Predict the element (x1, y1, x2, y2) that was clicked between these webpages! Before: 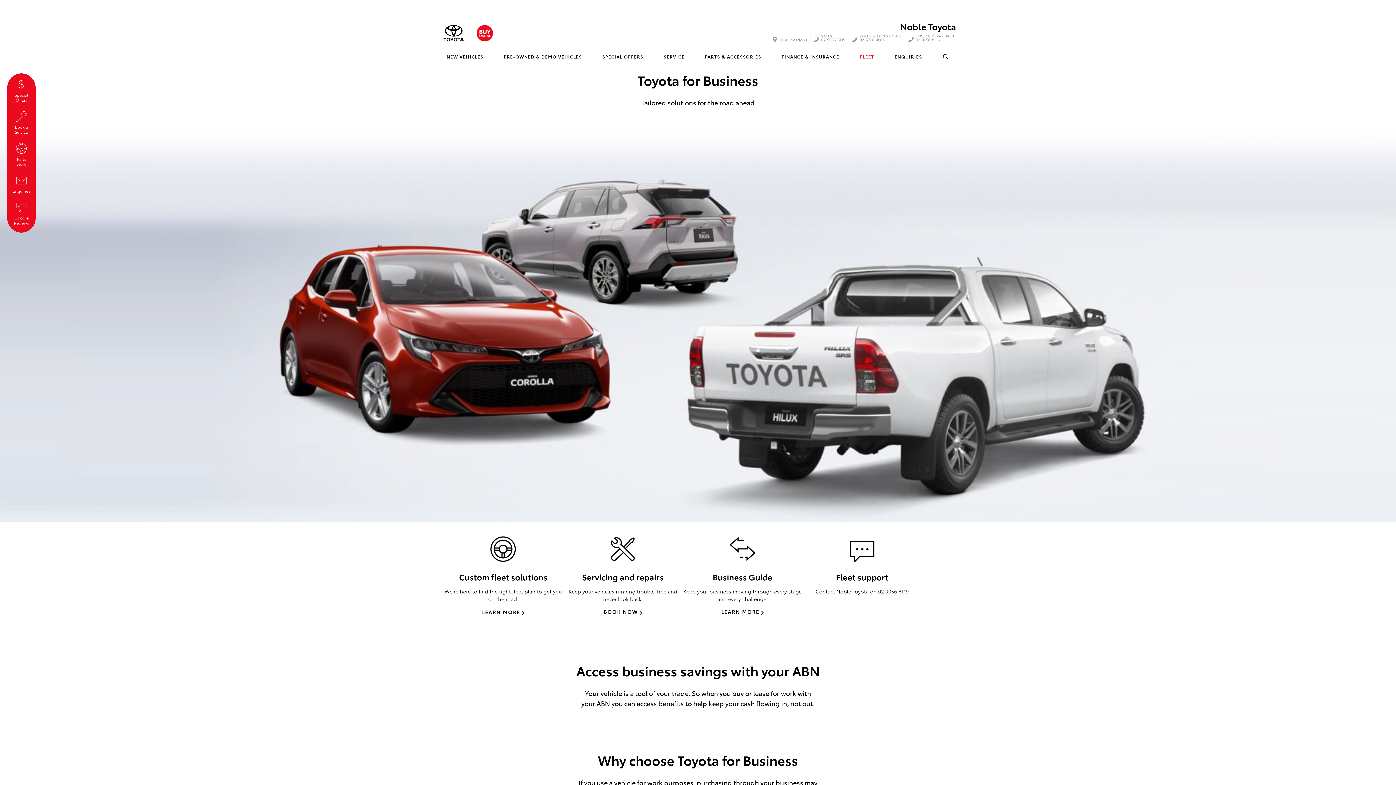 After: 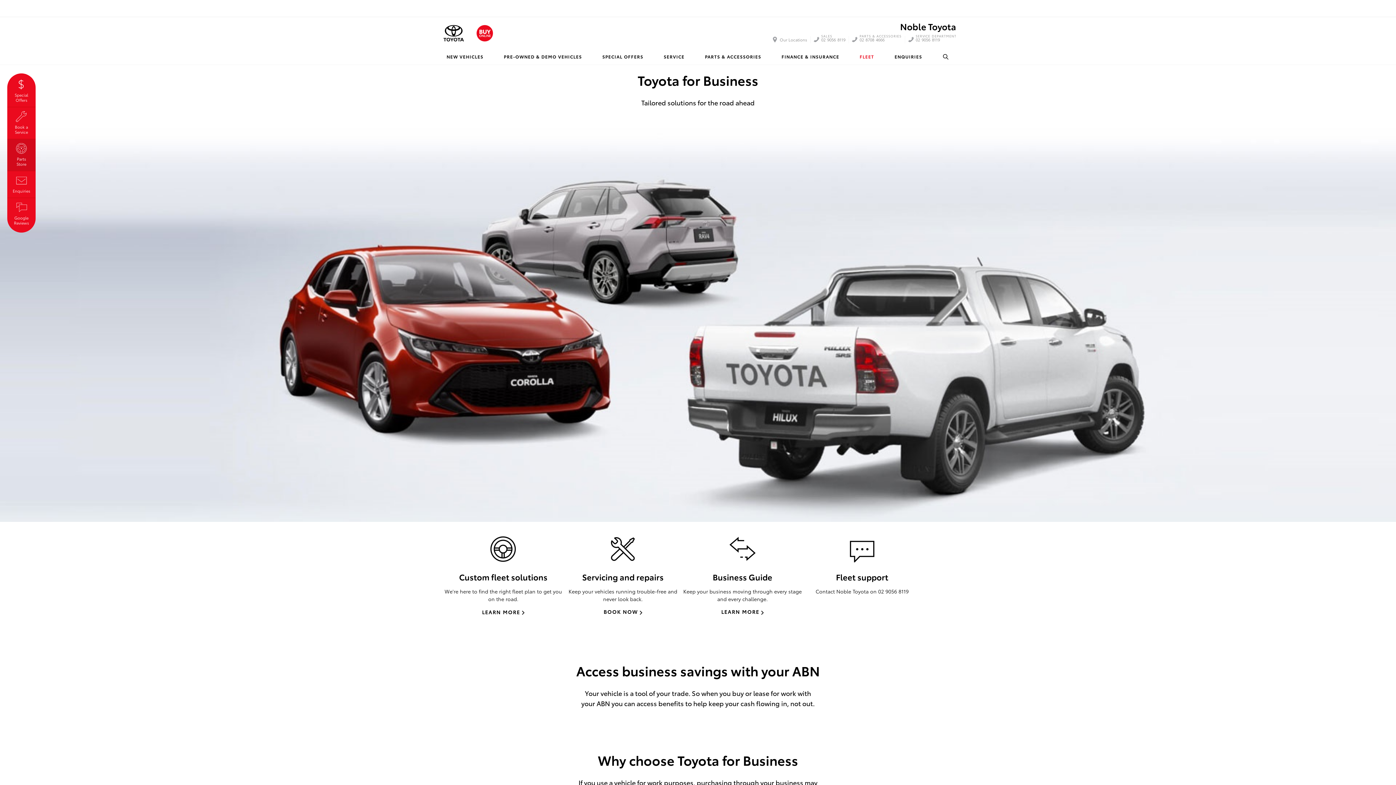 Action: label: Parts Store bbox: (10, 141, 32, 166)